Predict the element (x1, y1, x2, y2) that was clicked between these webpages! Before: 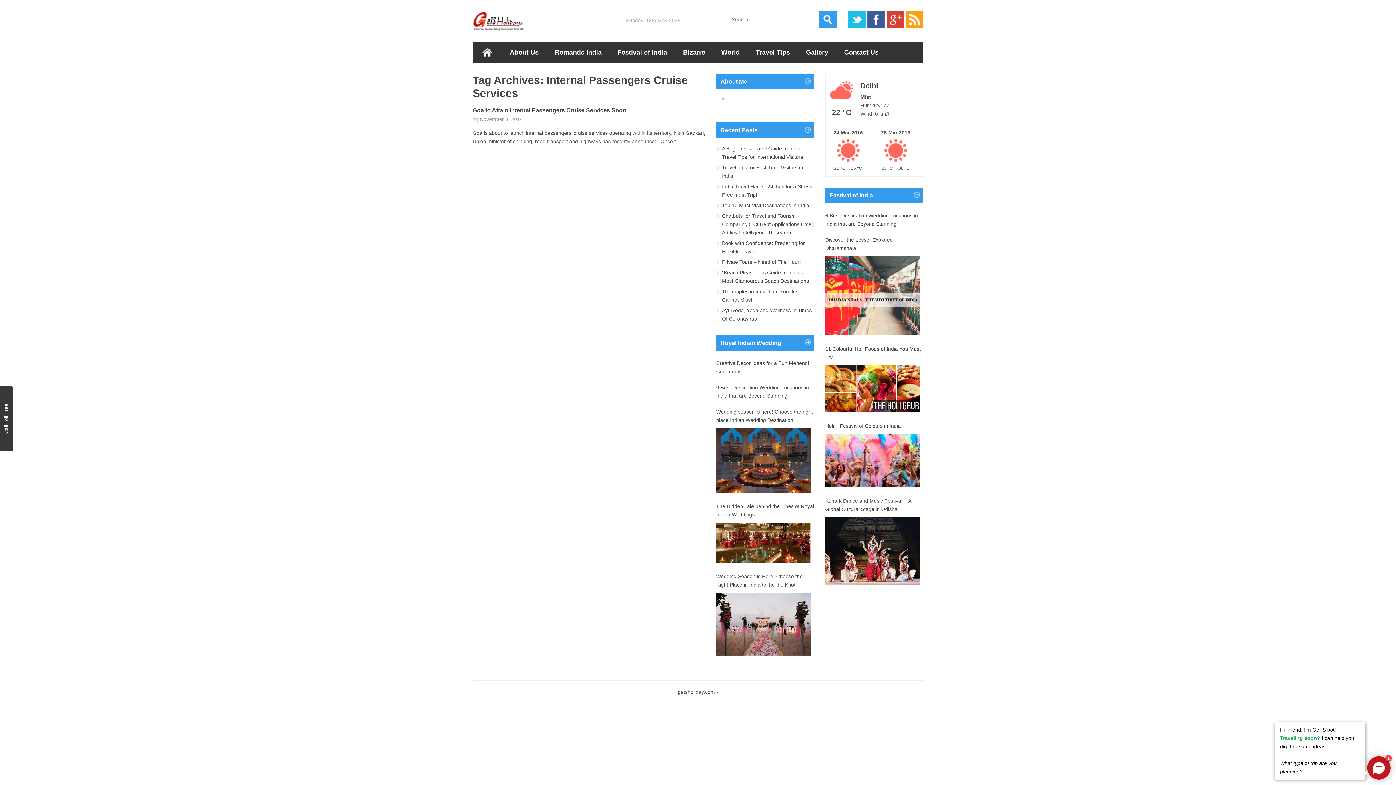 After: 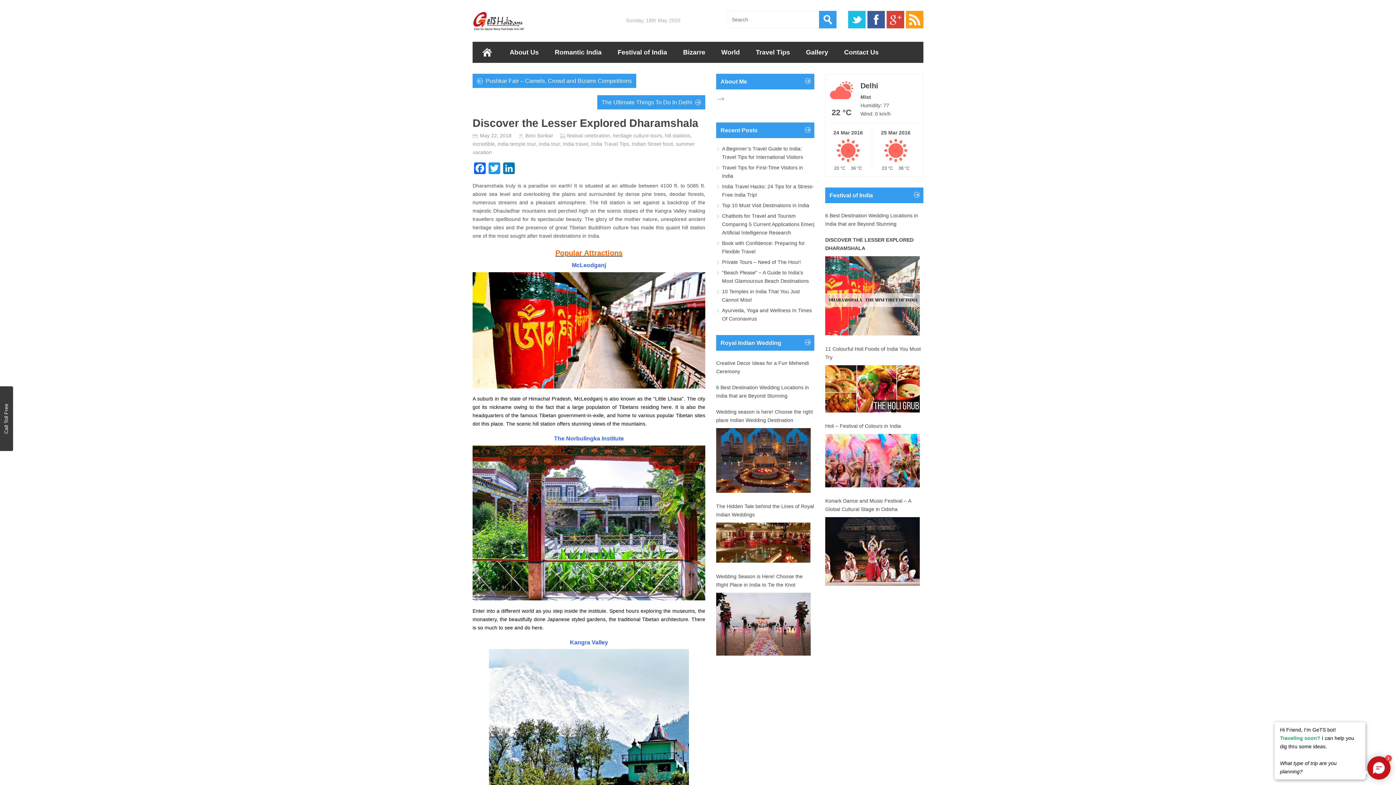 Action: bbox: (825, 256, 920, 335)